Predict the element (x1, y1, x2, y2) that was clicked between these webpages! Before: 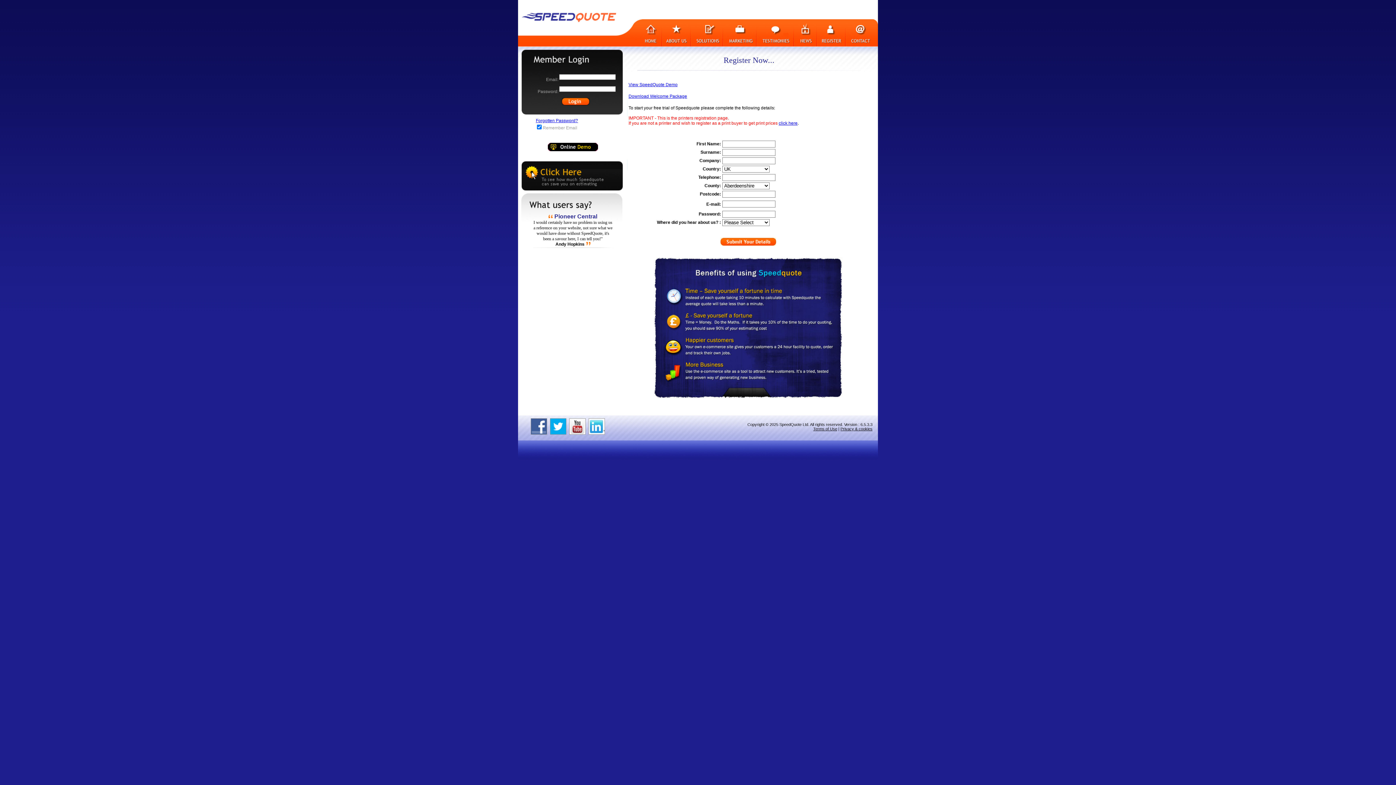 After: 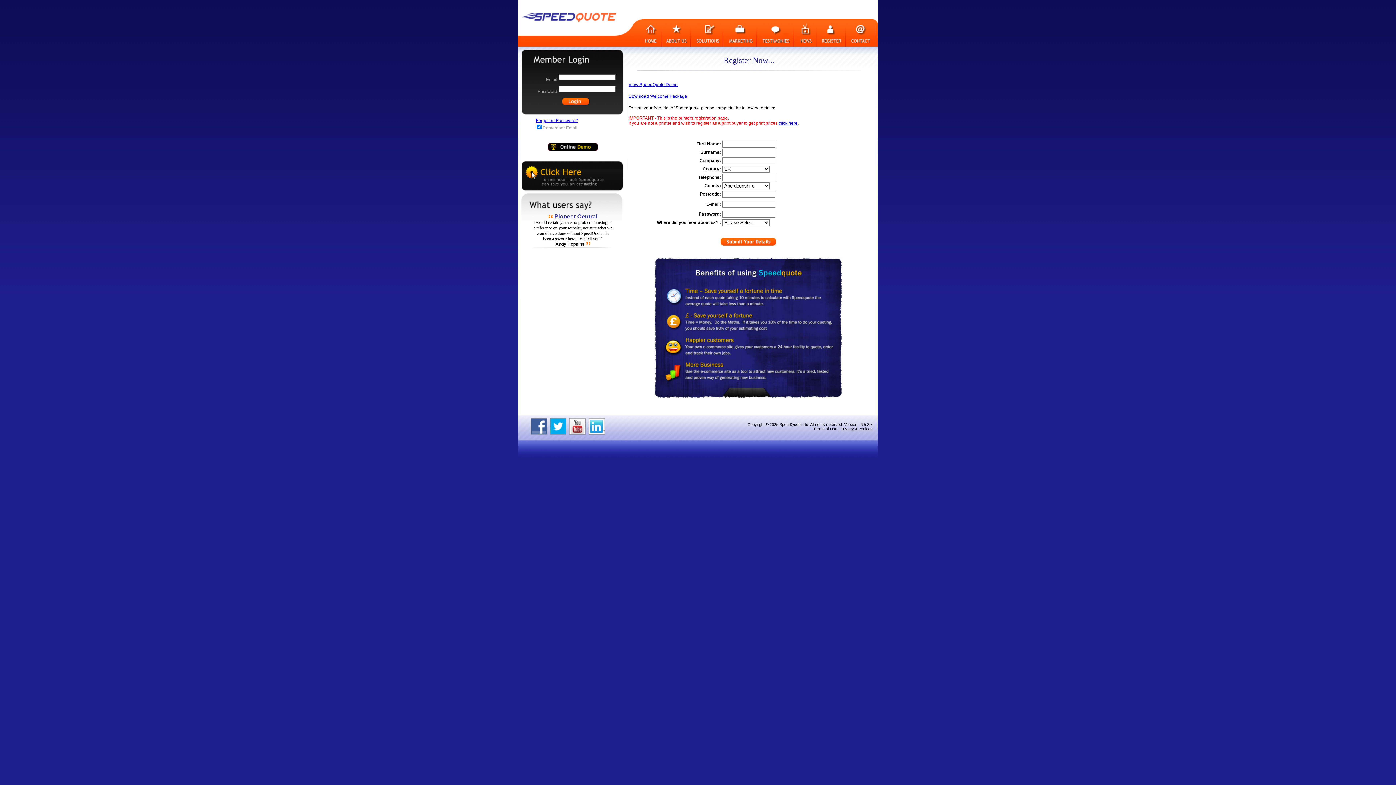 Action: label: Terms of Use bbox: (813, 426, 837, 431)